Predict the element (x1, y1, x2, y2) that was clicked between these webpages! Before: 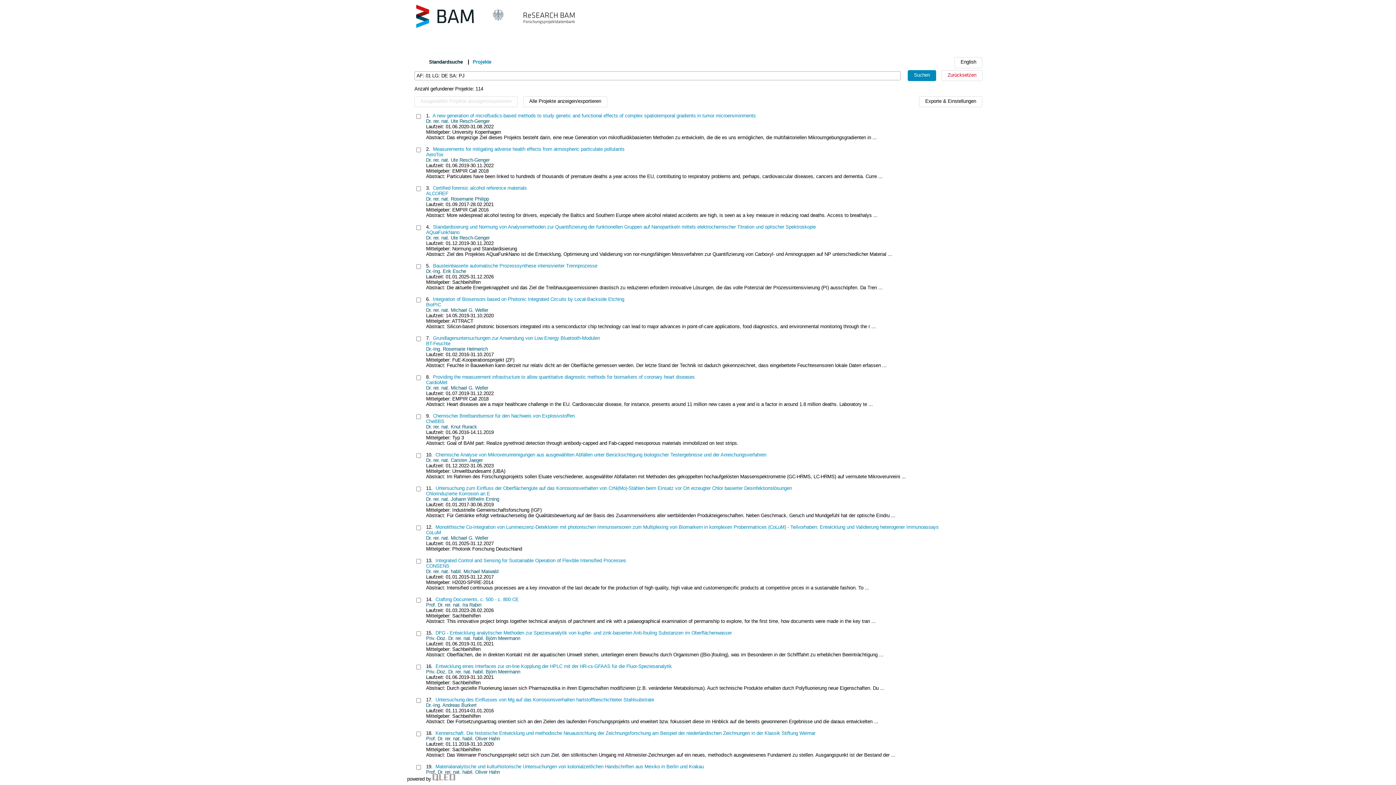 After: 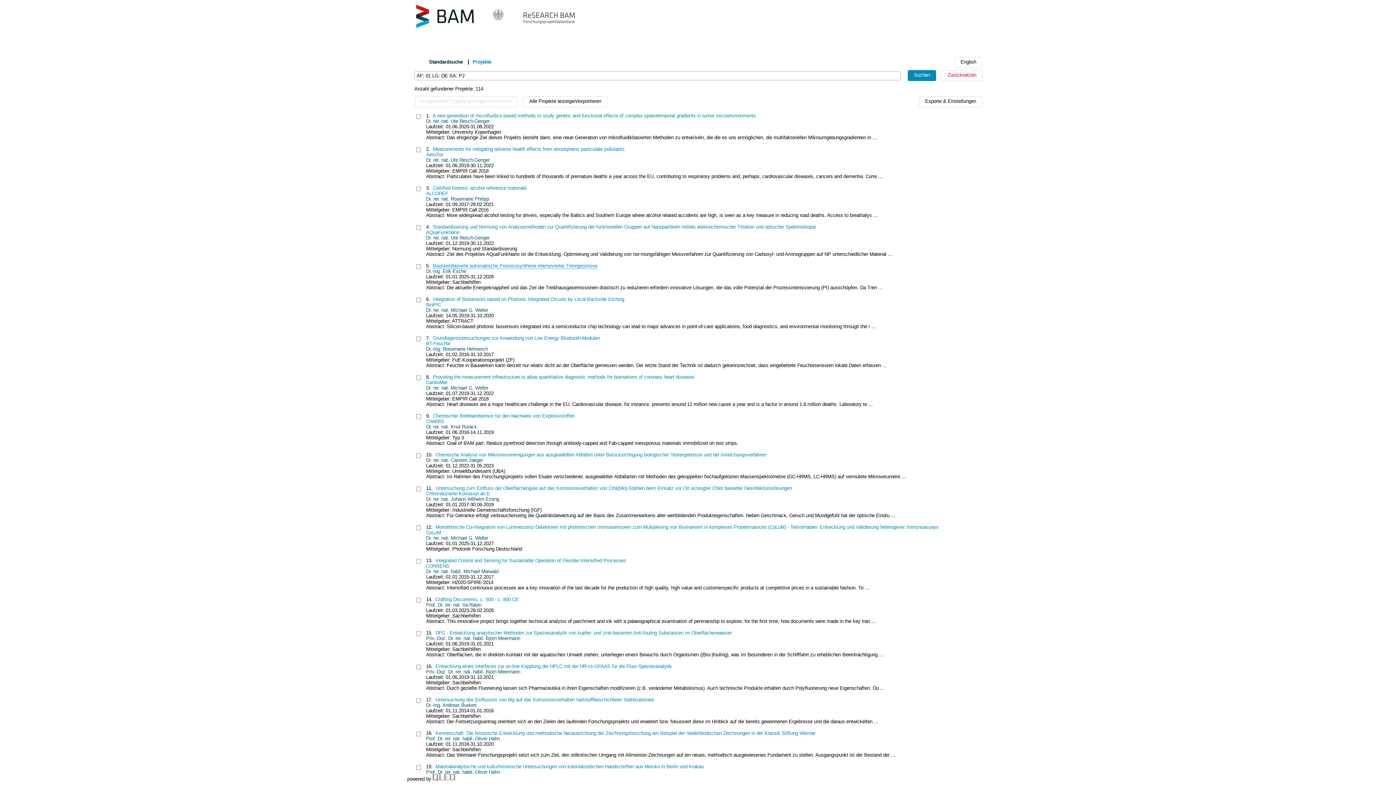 Action: bbox: (433, 263, 597, 268) label: Bausteinbasierte automatische Prozesssynthese intensivierter Trennprozesse